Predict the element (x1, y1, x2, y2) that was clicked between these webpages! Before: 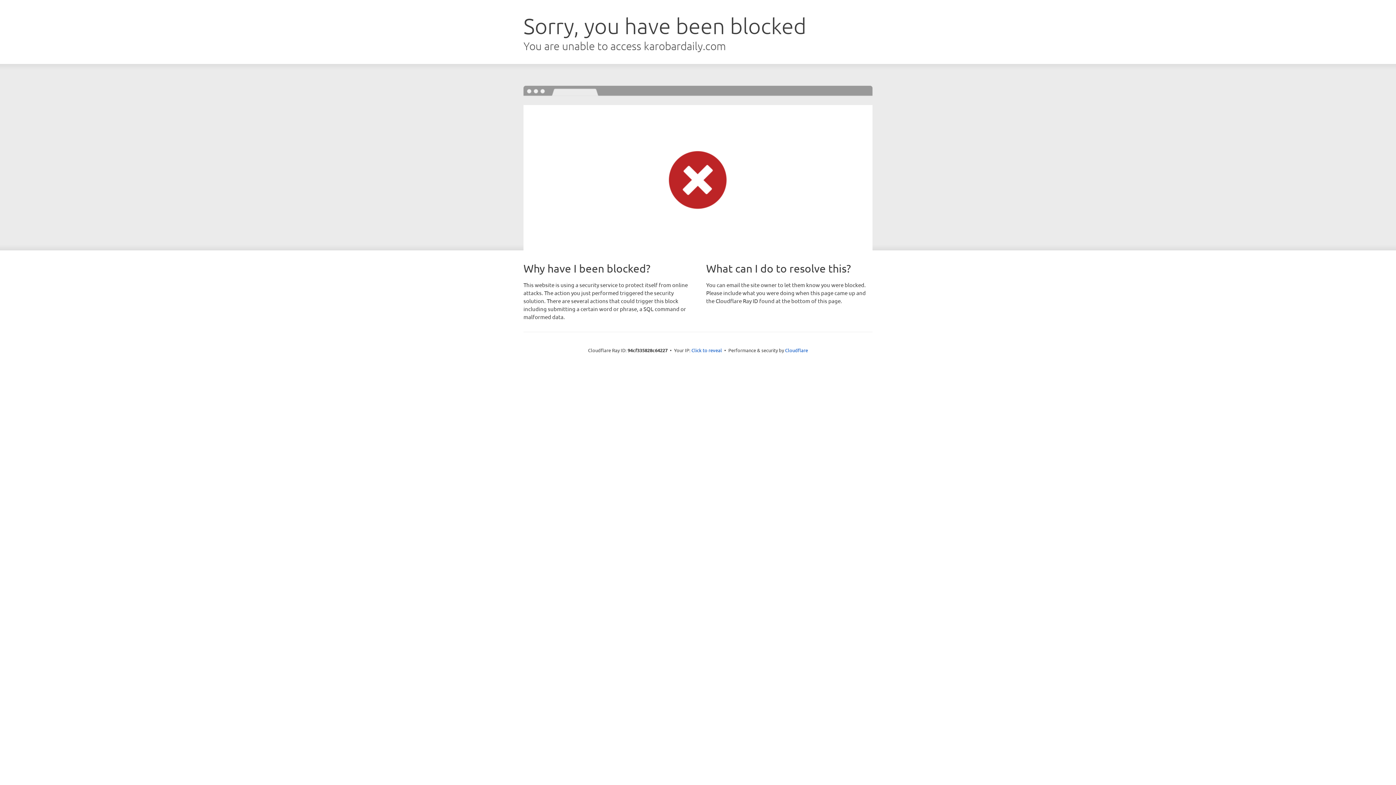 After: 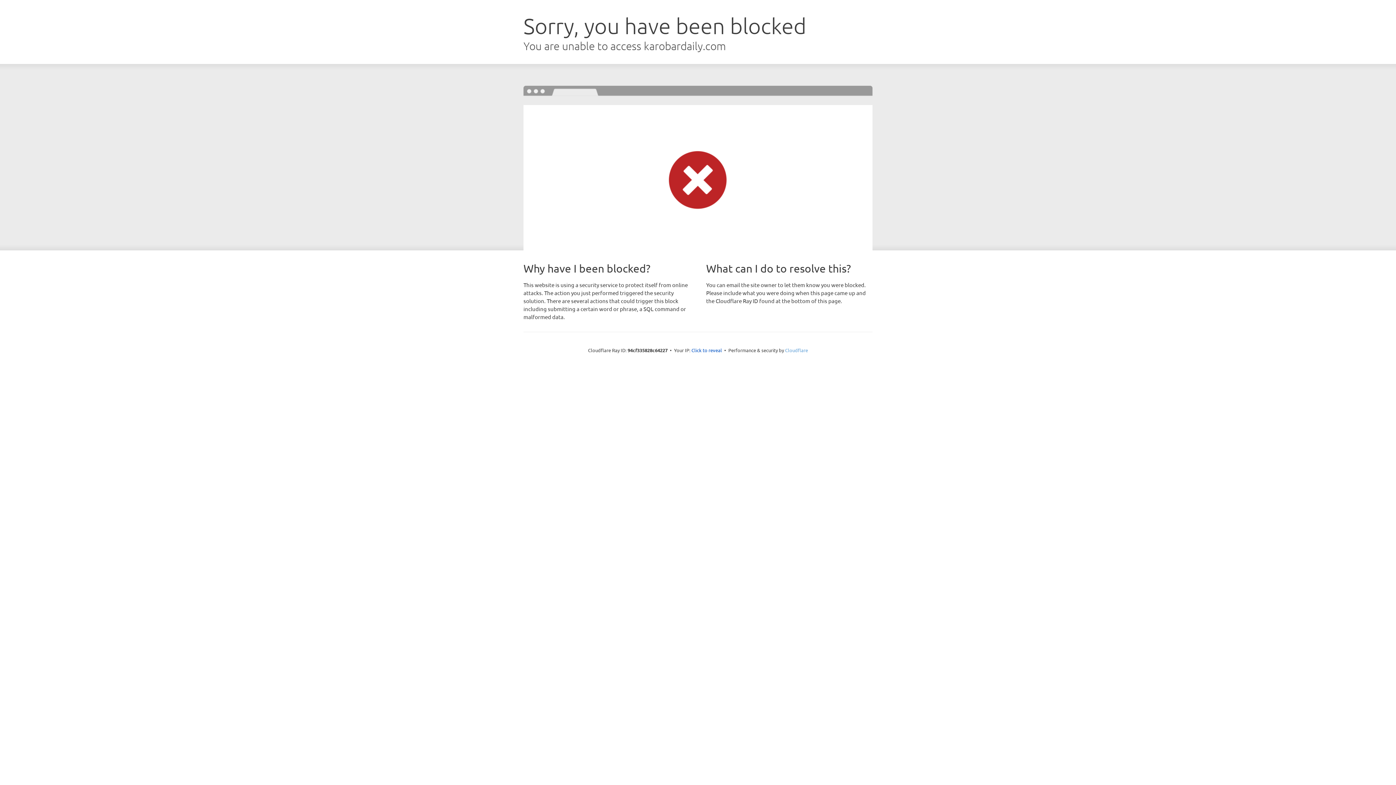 Action: bbox: (785, 347, 808, 353) label: Cloudflare